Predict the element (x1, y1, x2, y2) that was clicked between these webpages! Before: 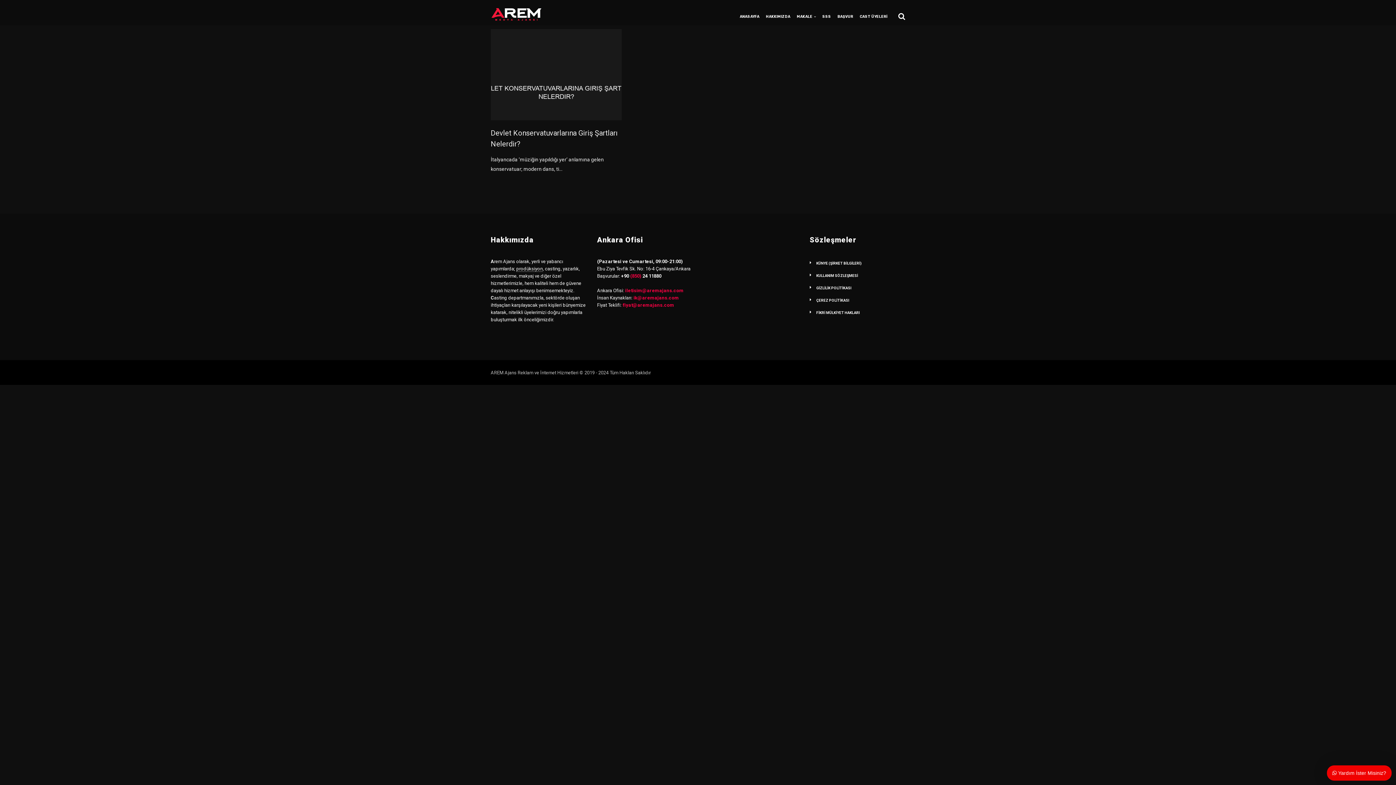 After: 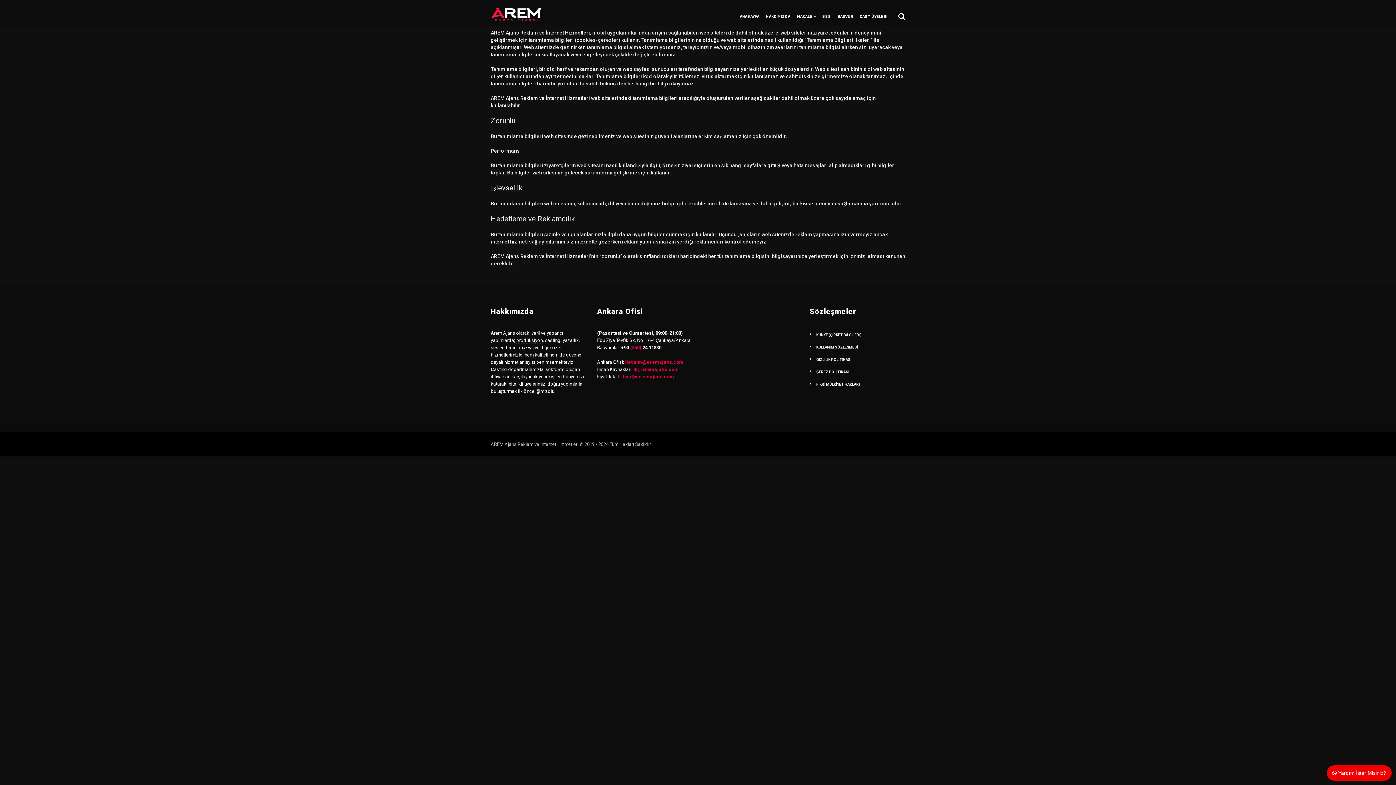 Action: label: ÇEREZ POLİTİKASI bbox: (816, 298, 849, 302)